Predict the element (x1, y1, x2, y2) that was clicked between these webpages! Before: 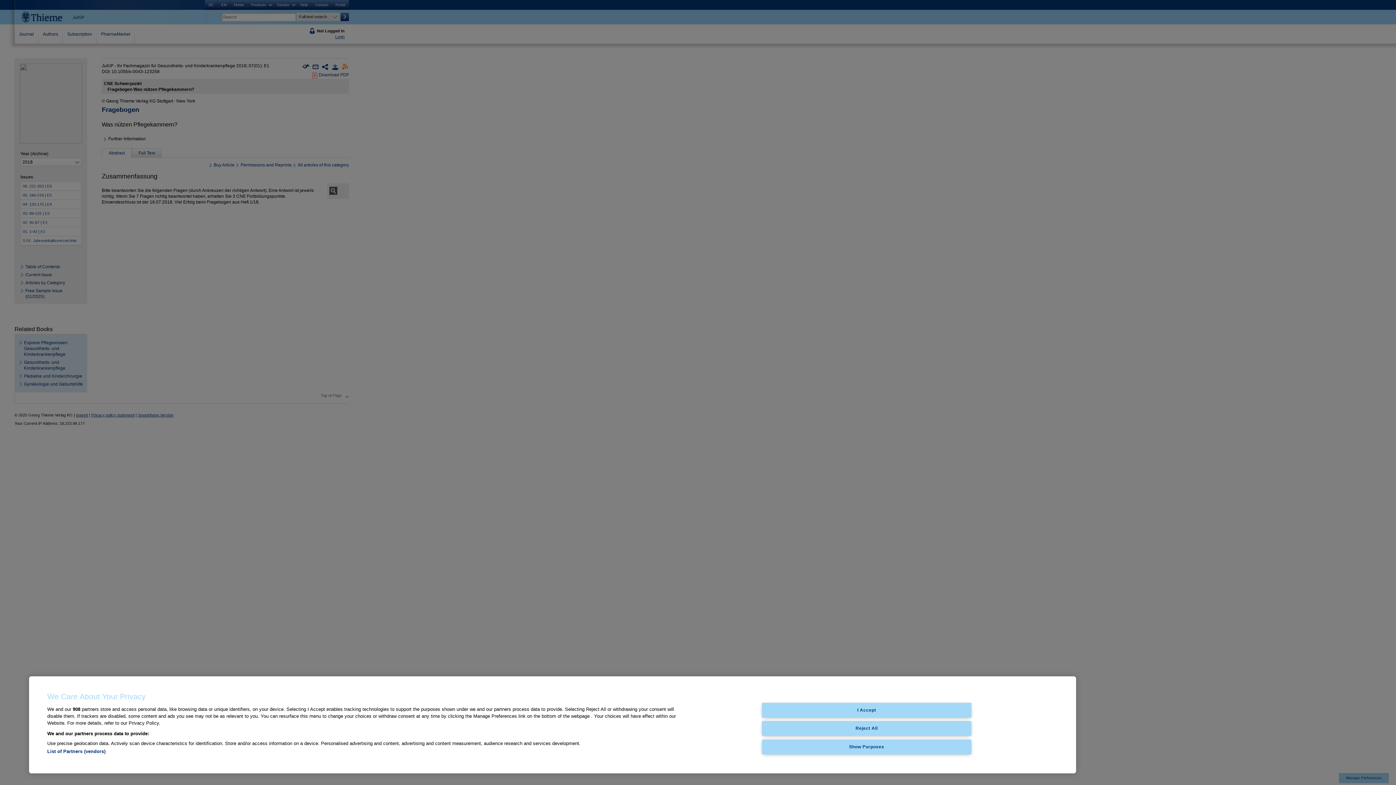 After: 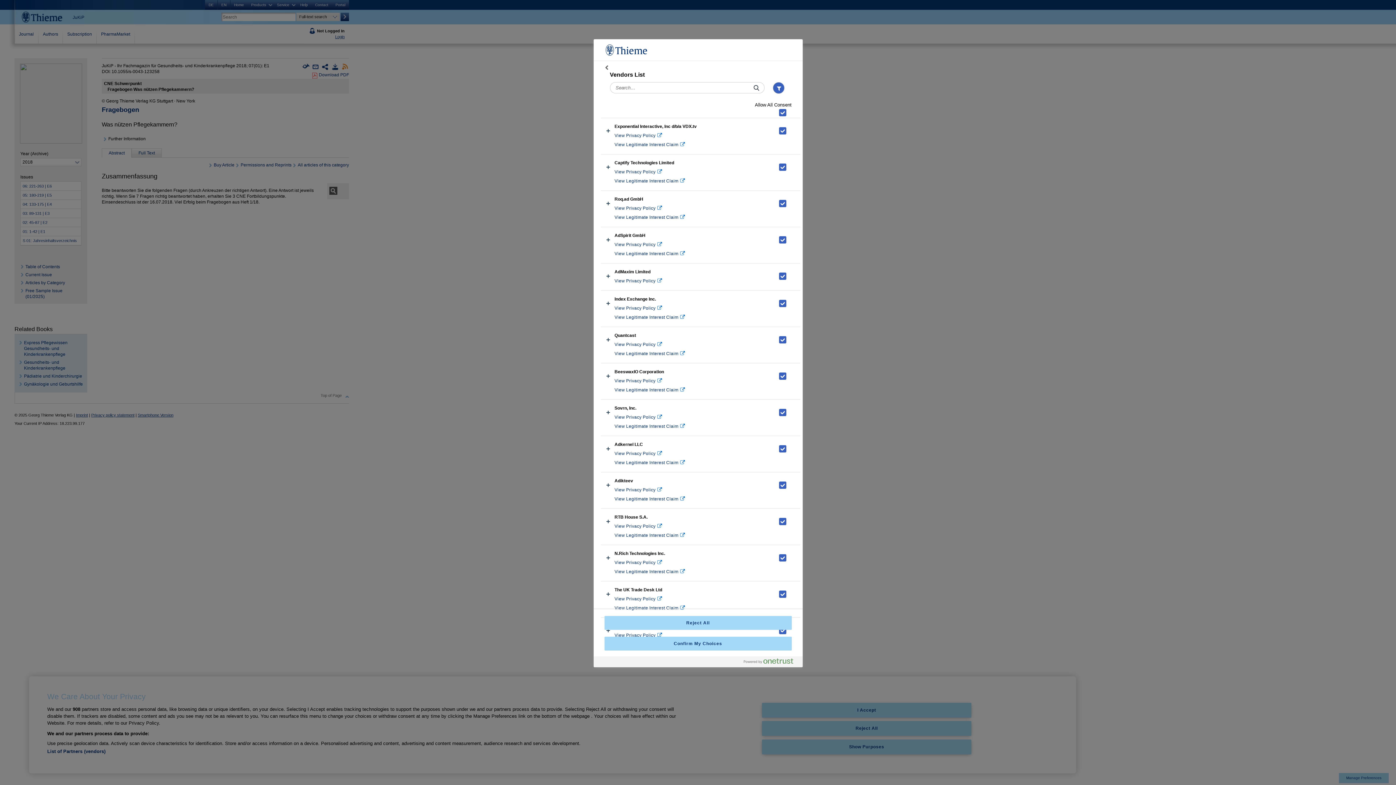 Action: bbox: (47, 749, 105, 754) label: List of Partners (vendors)